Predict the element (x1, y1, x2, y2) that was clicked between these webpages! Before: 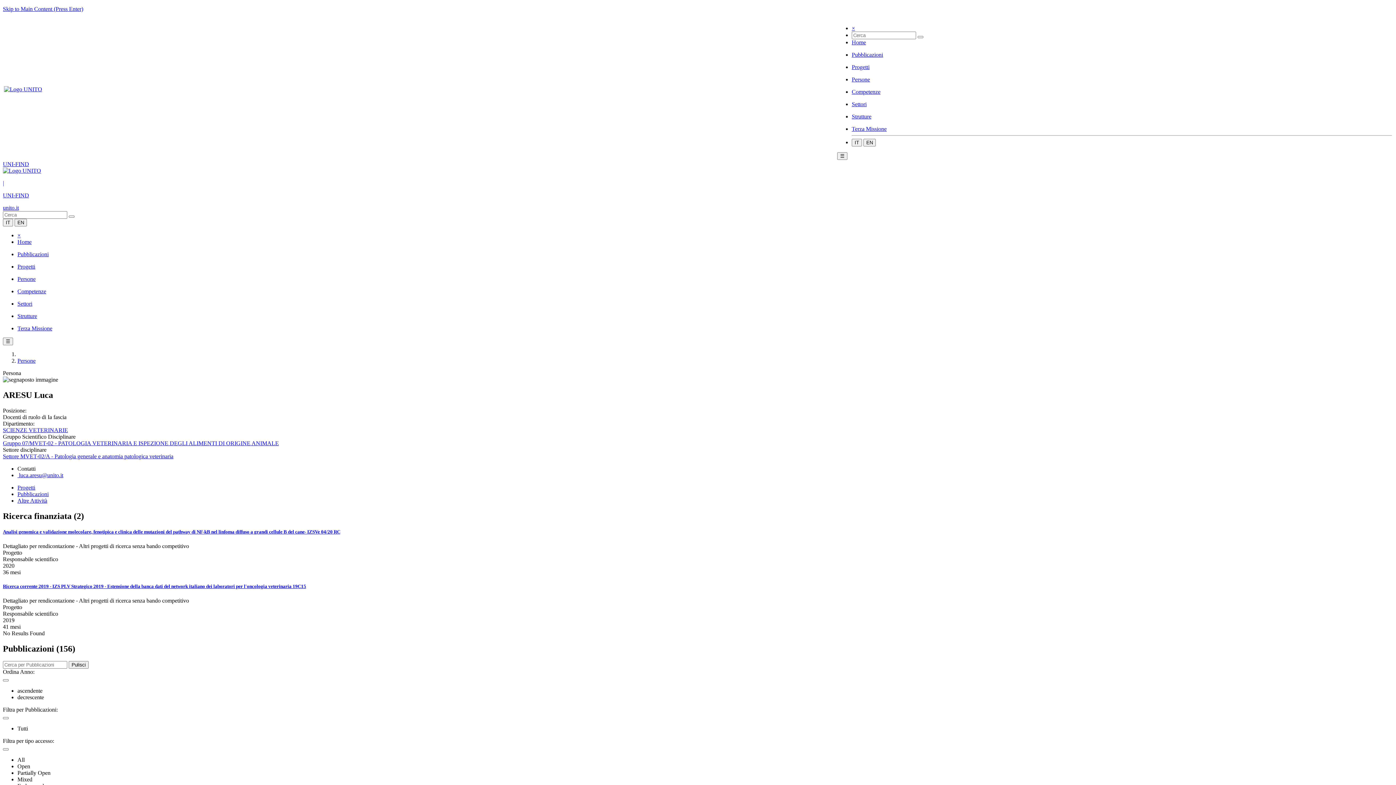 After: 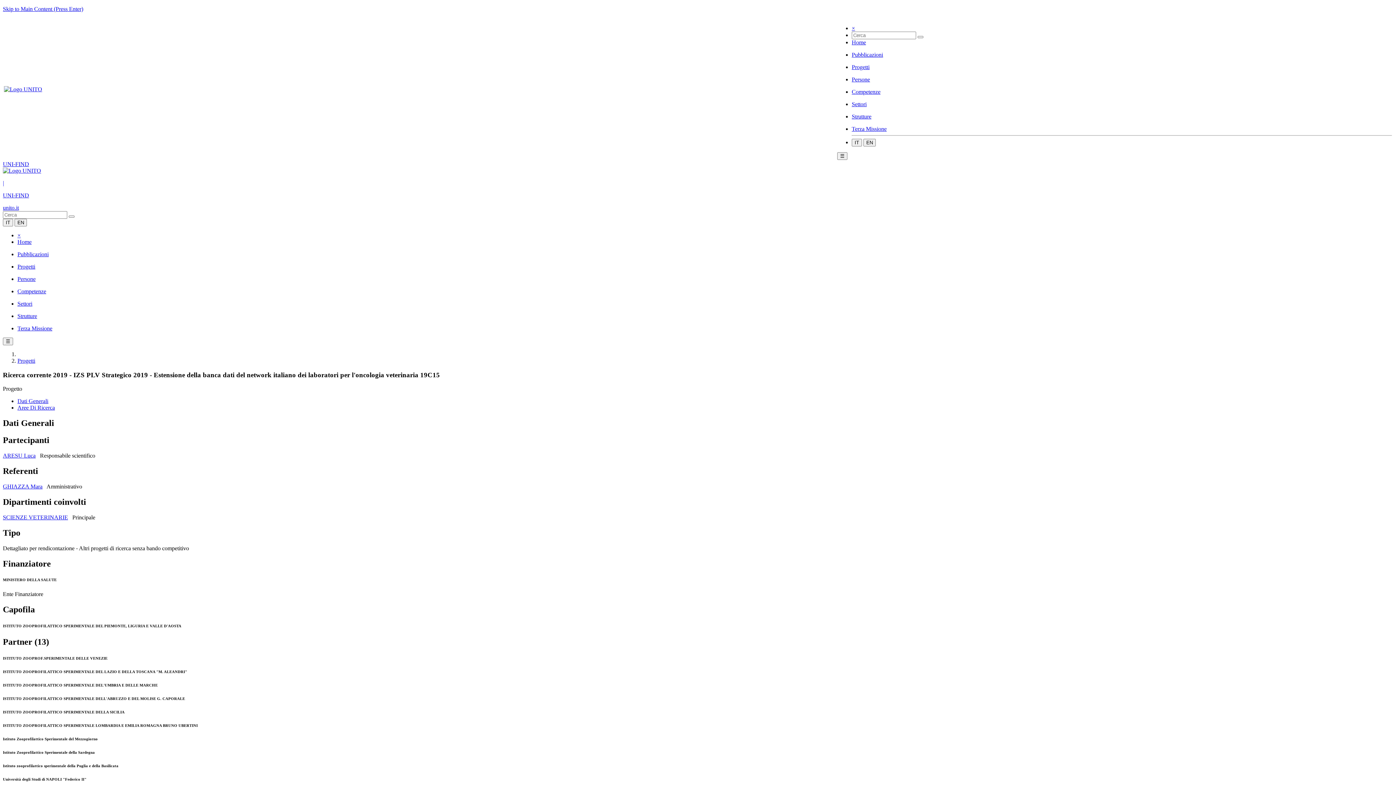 Action: bbox: (2, 584, 306, 589) label: Ricerca corrente 2019 - IZS PLV Strategico 2019 - Estensione della banca dati del network italiano dei laboratori per l'oncologia veterinaria 19C15